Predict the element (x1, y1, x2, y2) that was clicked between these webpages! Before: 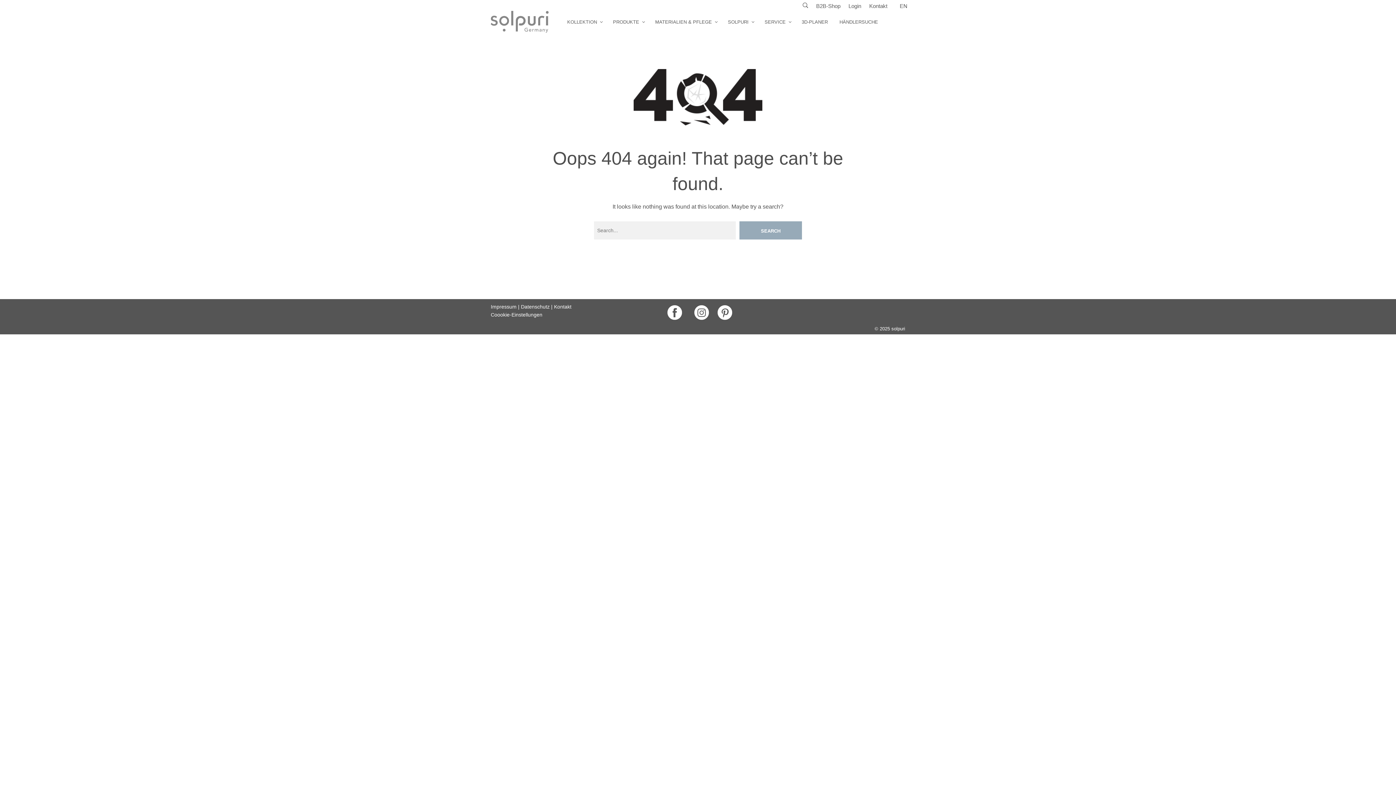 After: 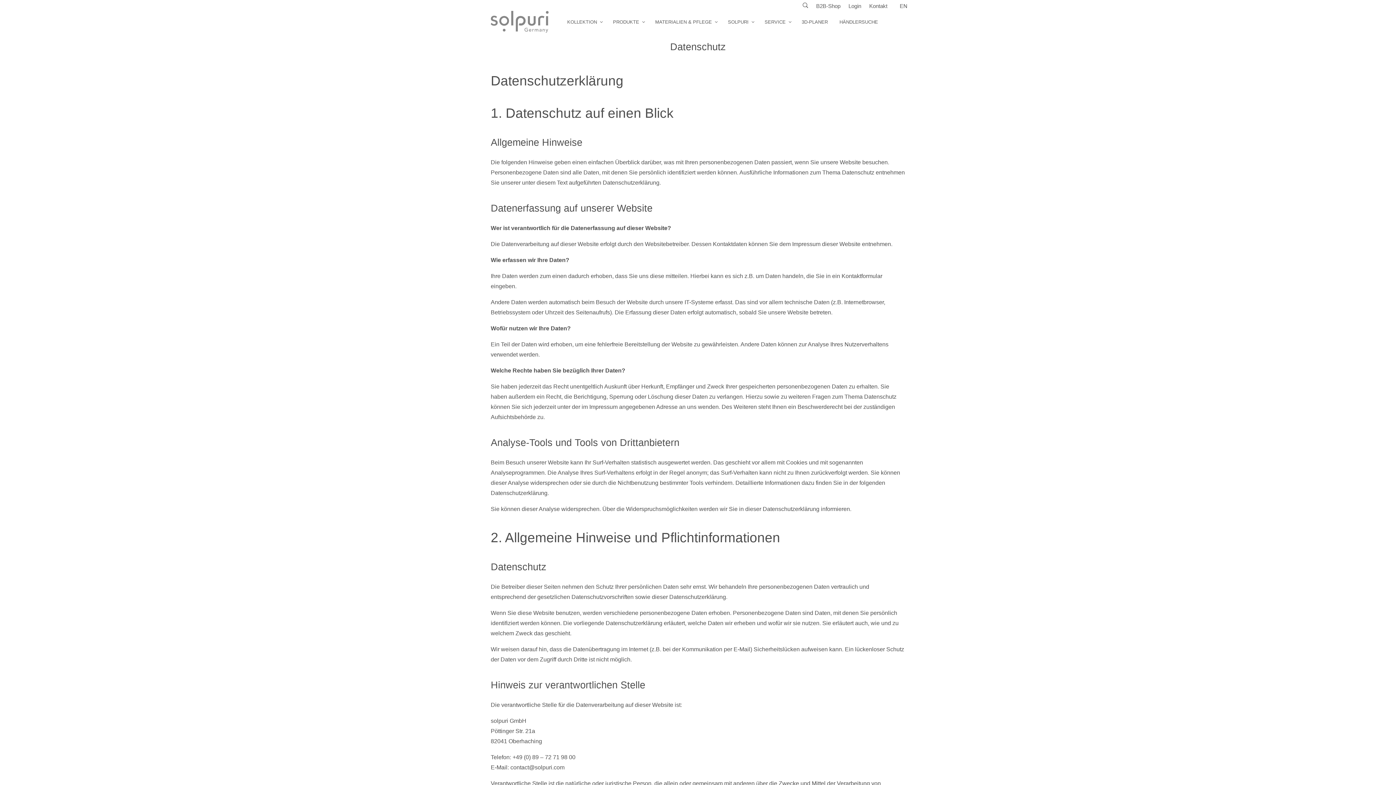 Action: label: Datenschutz bbox: (521, 304, 549, 309)